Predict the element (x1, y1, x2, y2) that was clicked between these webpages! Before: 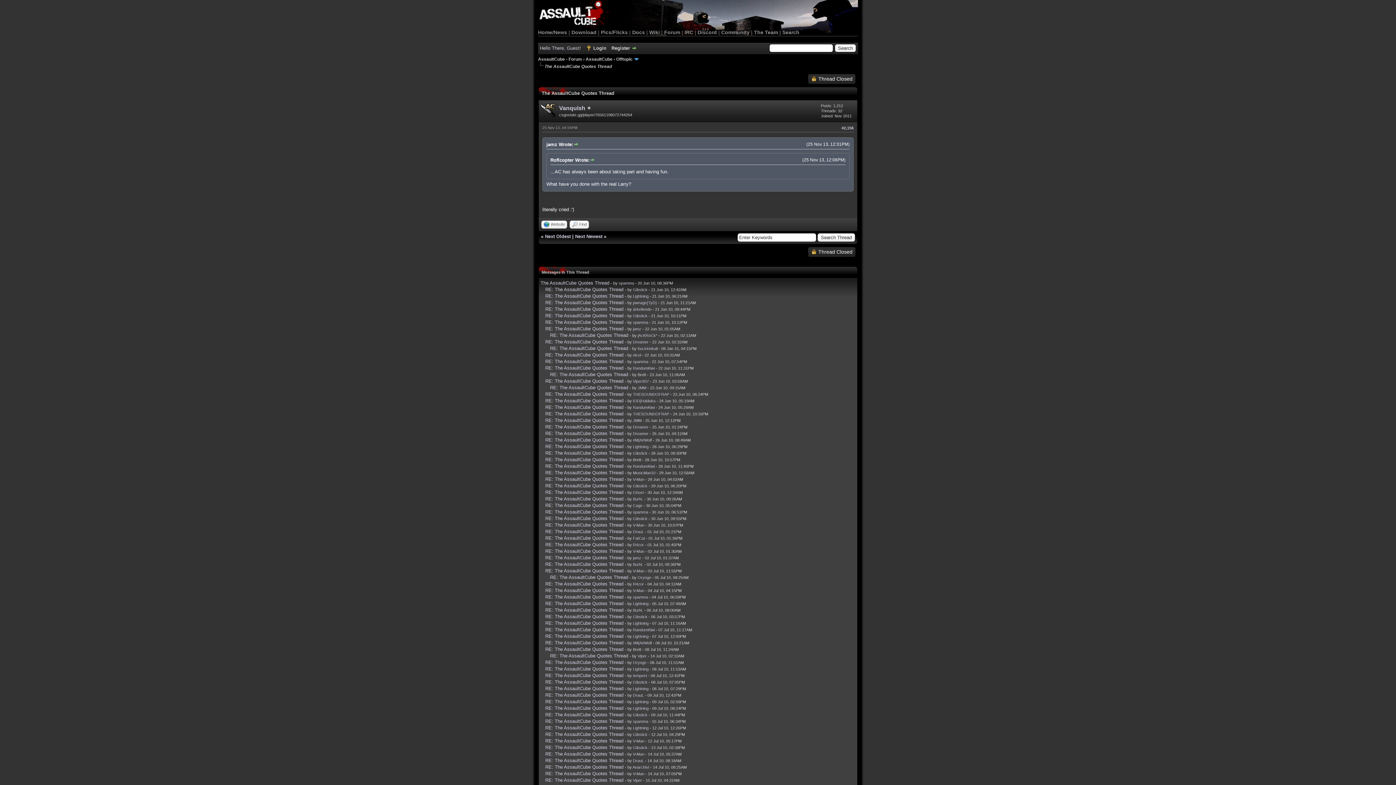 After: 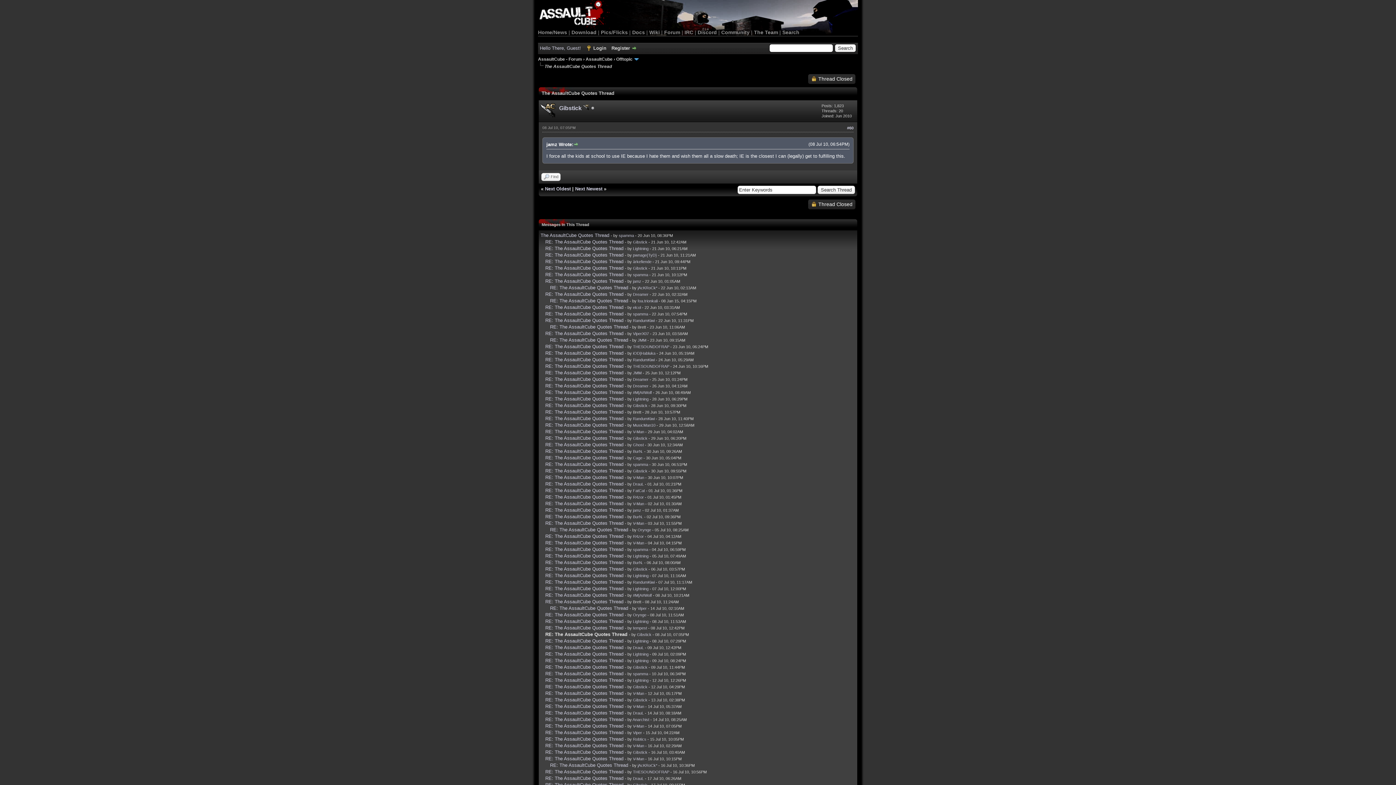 Action: bbox: (545, 679, 623, 685) label: RE: The AssaultCube Quotes Thread